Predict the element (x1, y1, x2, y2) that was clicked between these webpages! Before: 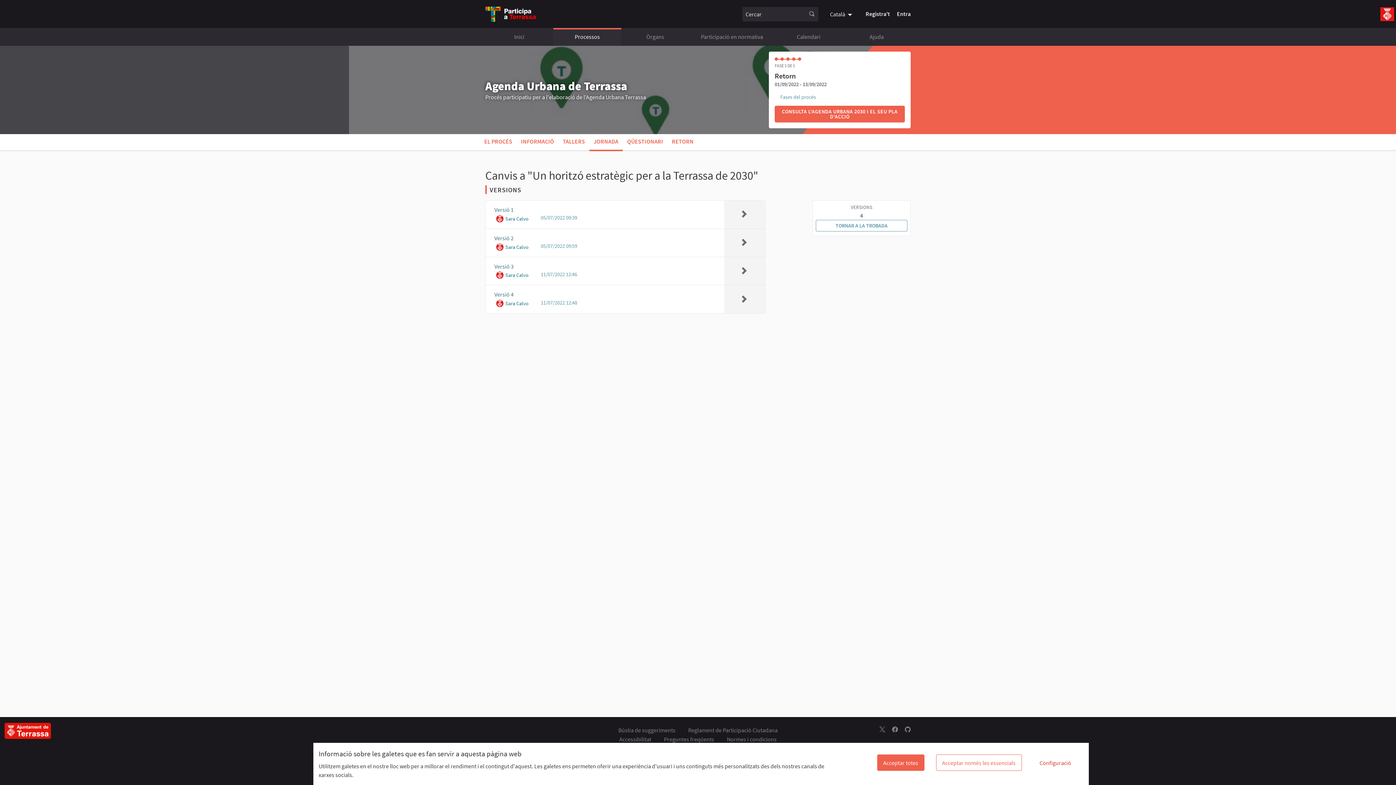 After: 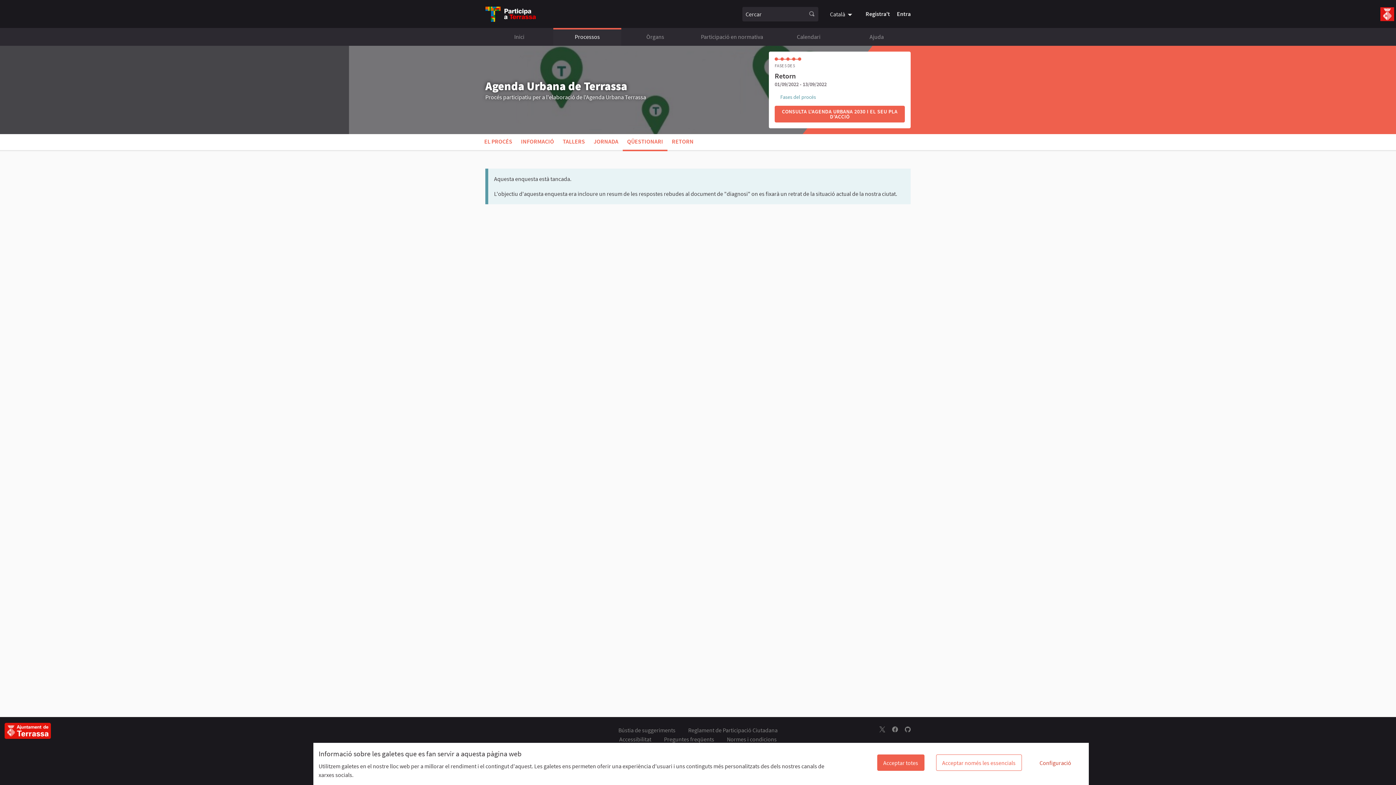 Action: label: QÜESTIONARI bbox: (627, 137, 663, 146)